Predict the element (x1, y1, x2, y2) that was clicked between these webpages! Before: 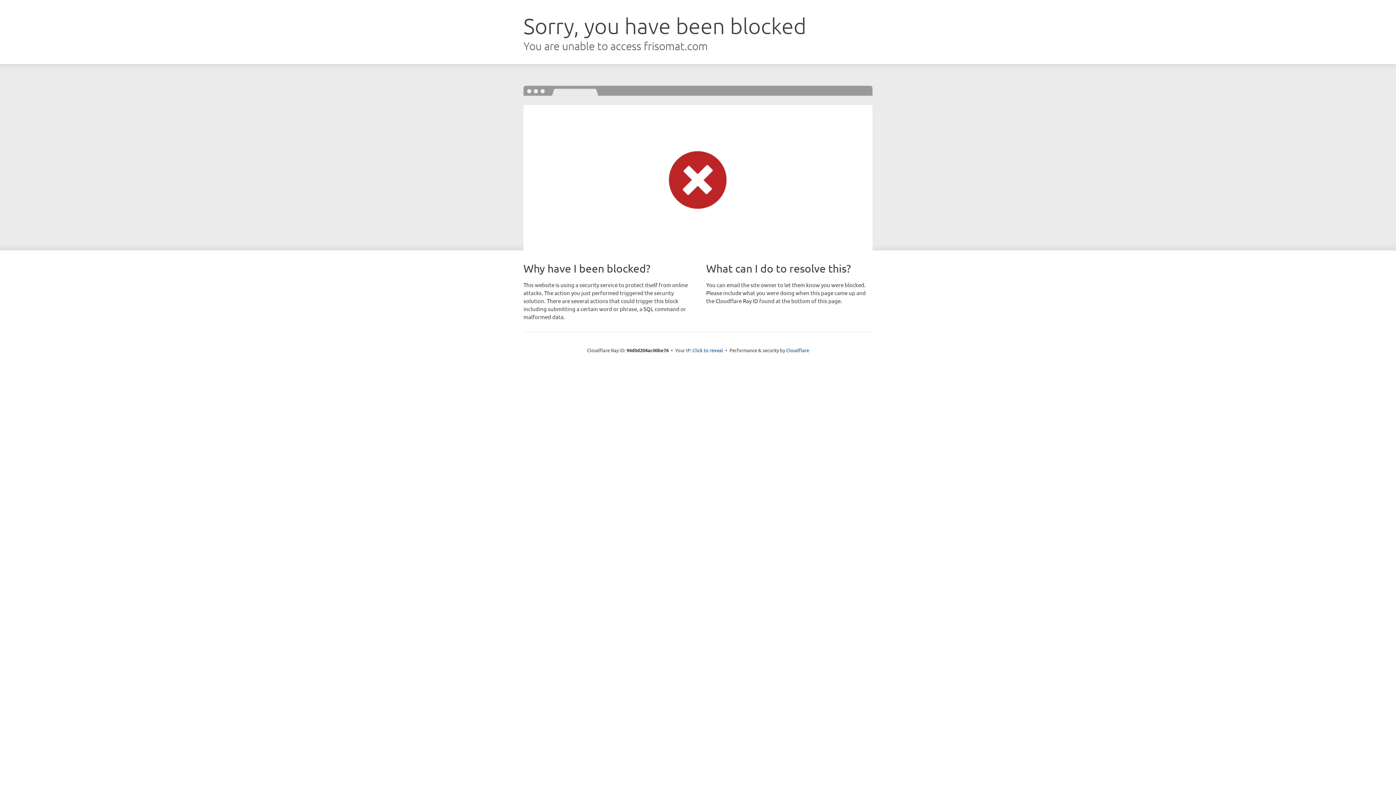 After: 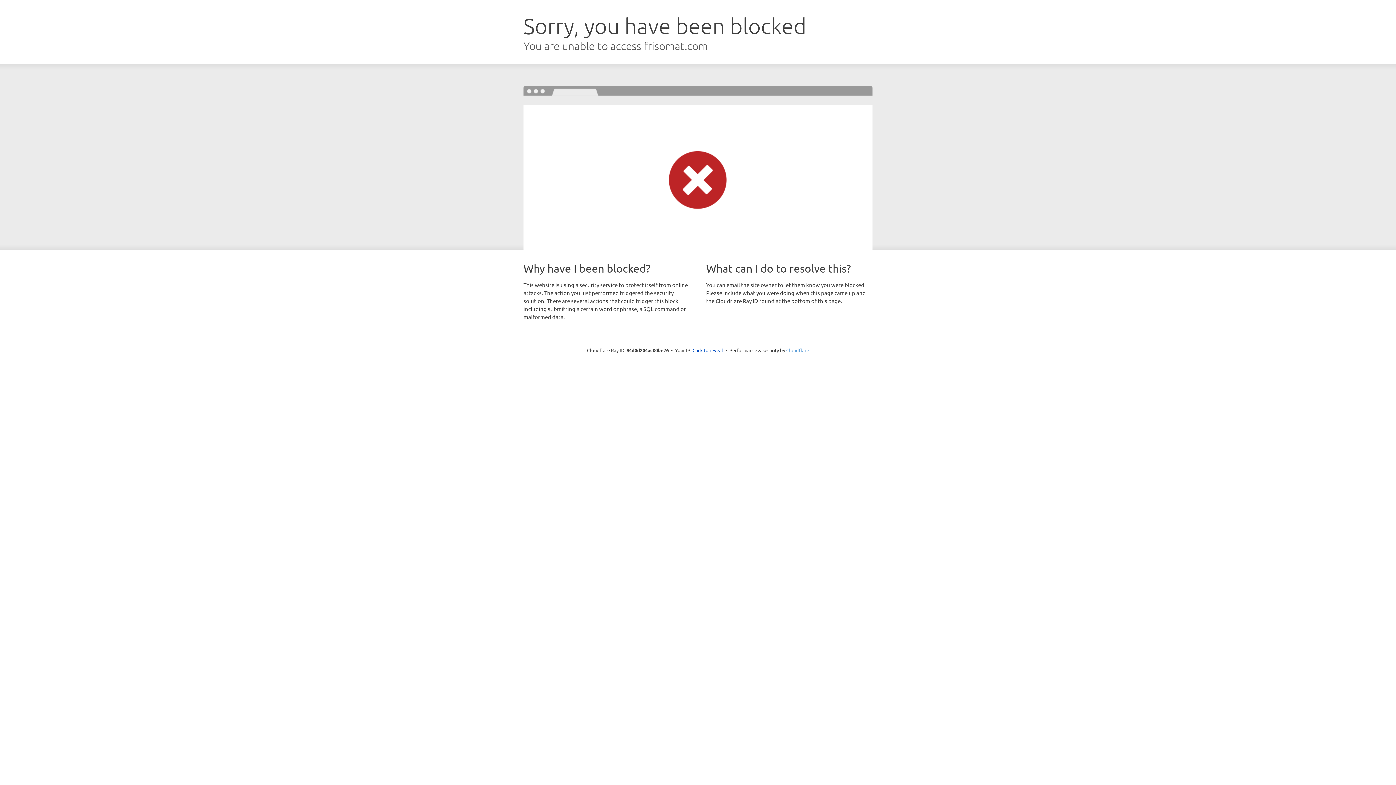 Action: bbox: (786, 347, 809, 353) label: Cloudflare